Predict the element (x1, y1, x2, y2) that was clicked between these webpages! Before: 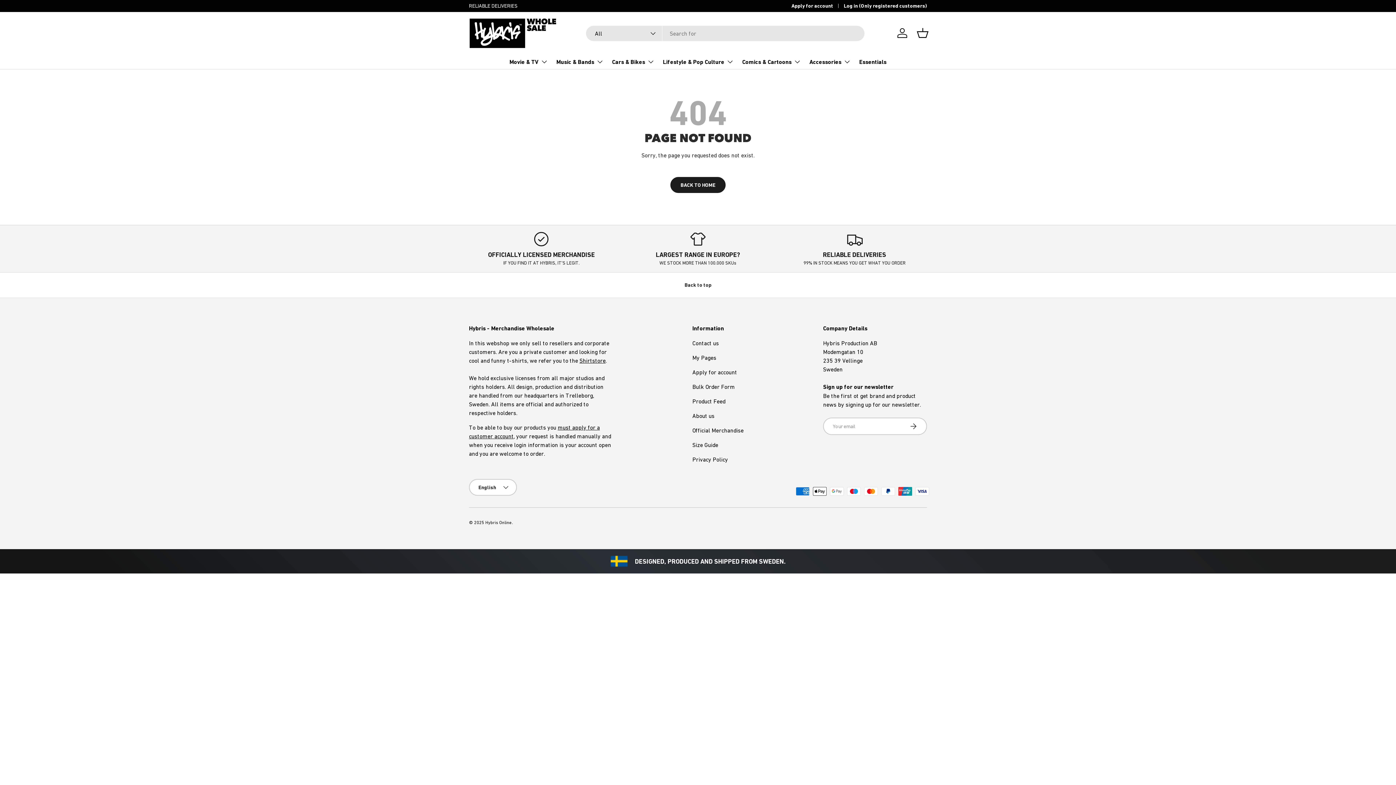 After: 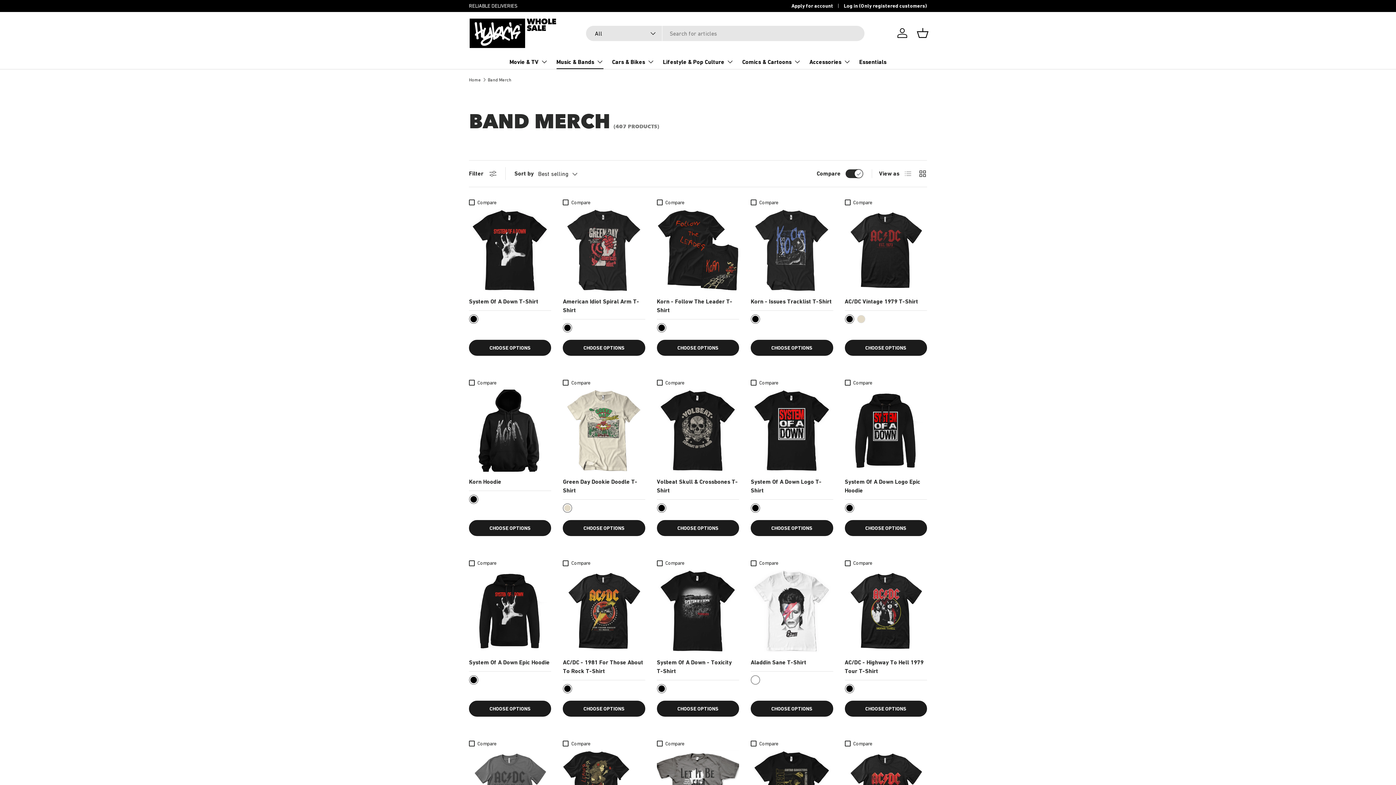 Action: label: Music & Bands bbox: (556, 54, 603, 68)